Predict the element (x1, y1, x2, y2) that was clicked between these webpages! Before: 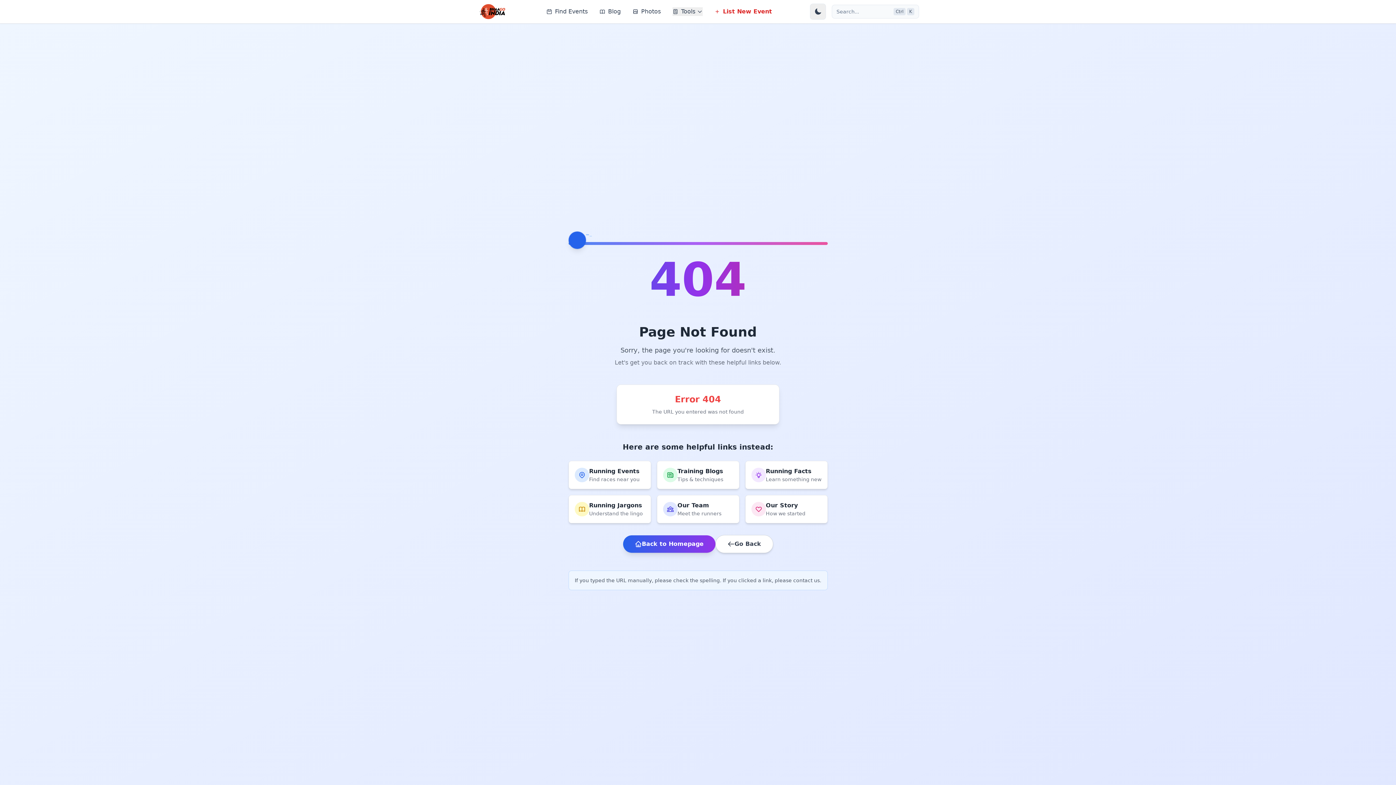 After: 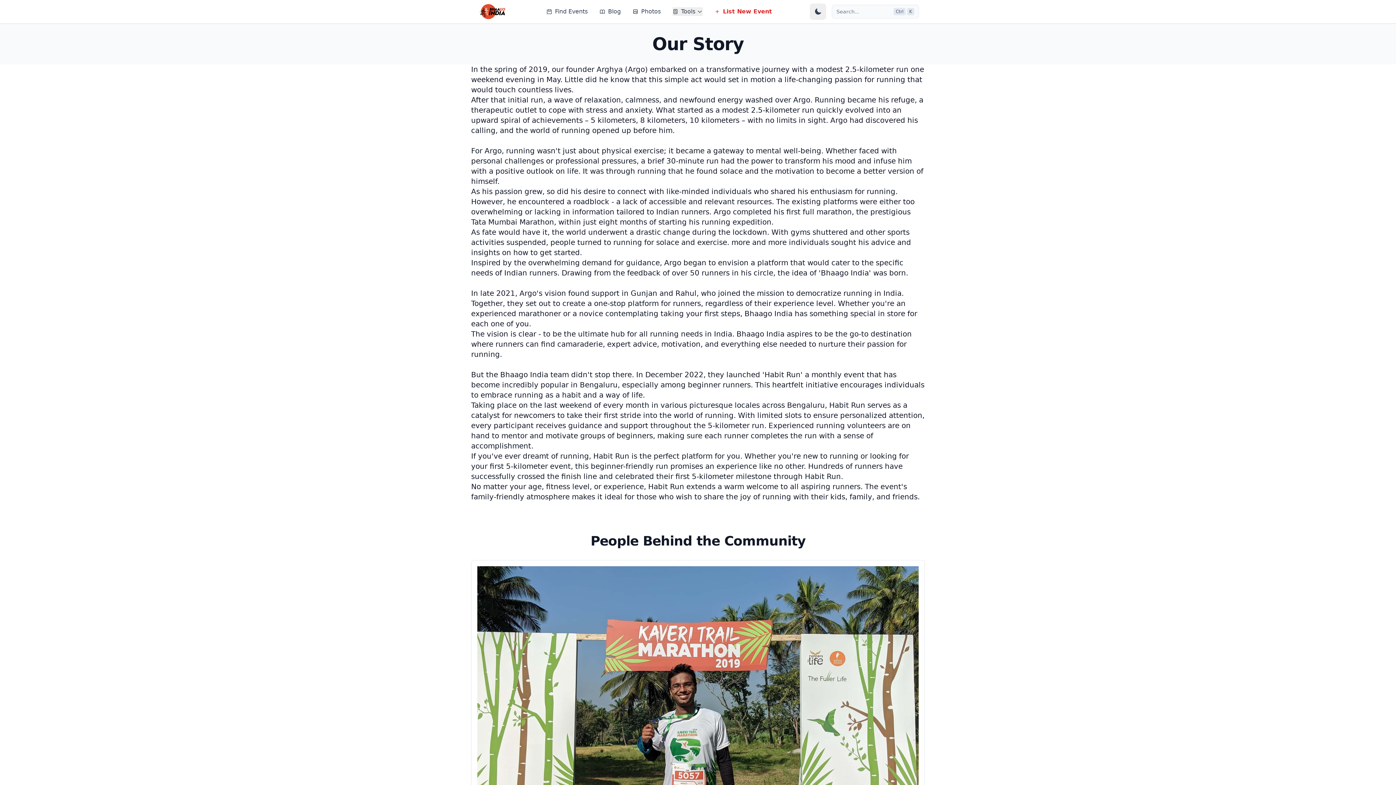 Action: label: Our Story
How we started bbox: (745, 495, 827, 523)